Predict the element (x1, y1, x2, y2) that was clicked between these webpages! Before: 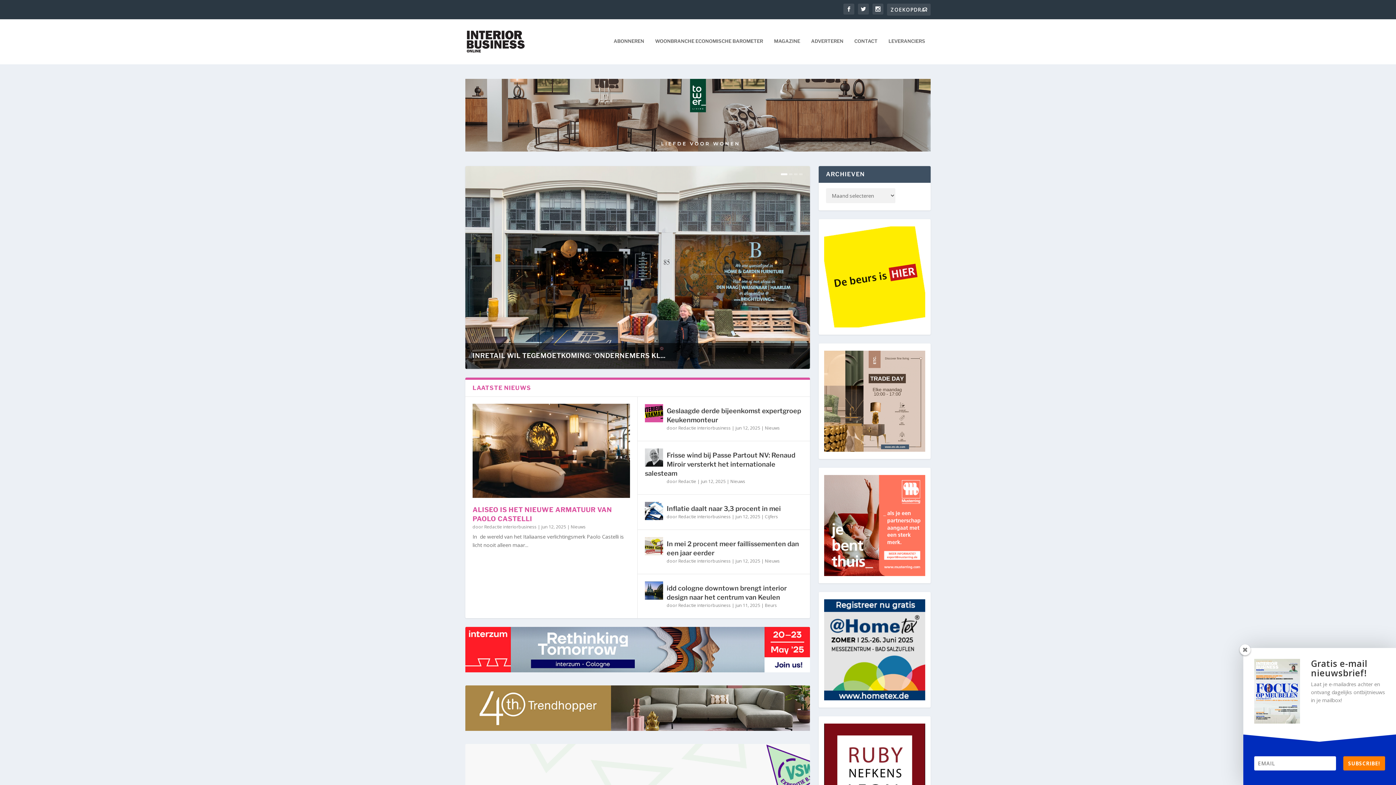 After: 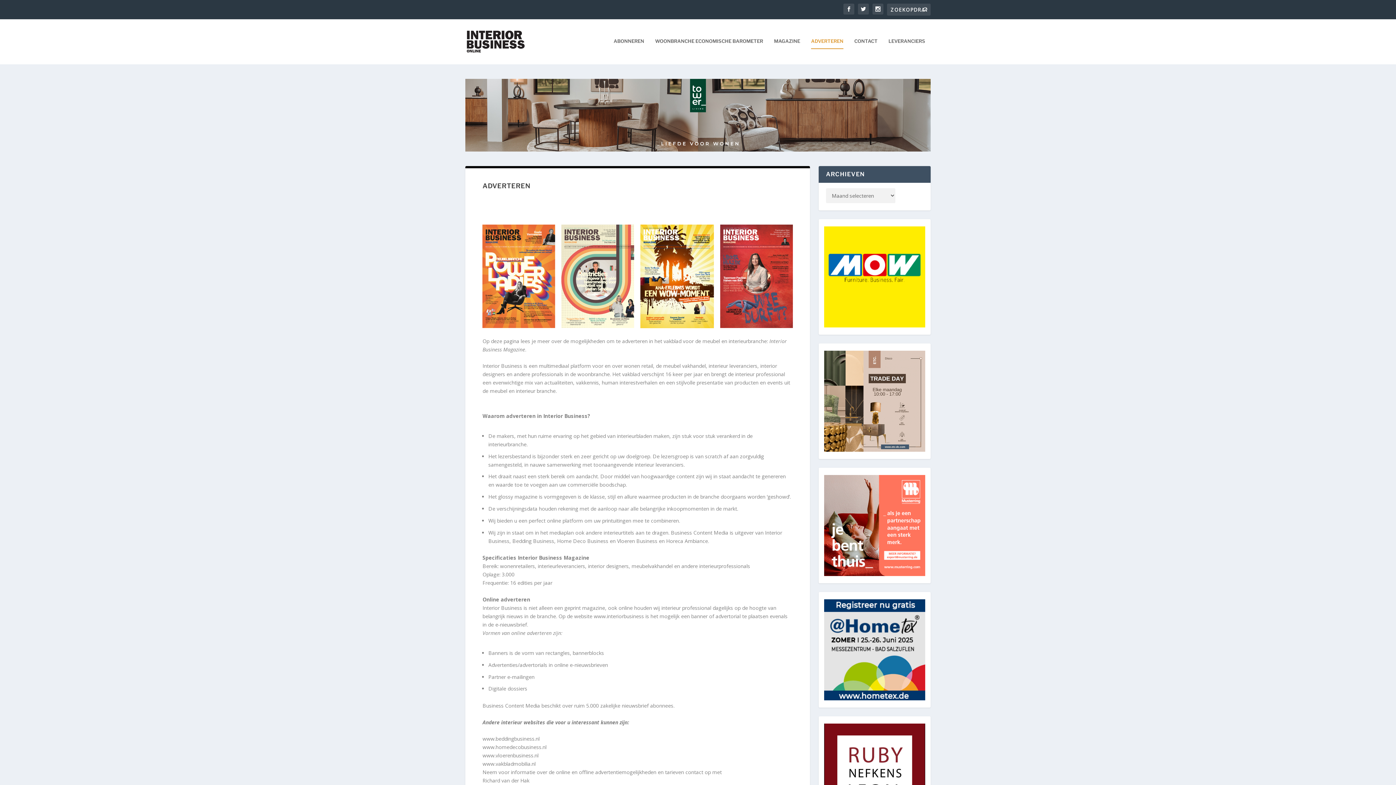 Action: label: ADVERTEREN bbox: (811, 38, 843, 64)